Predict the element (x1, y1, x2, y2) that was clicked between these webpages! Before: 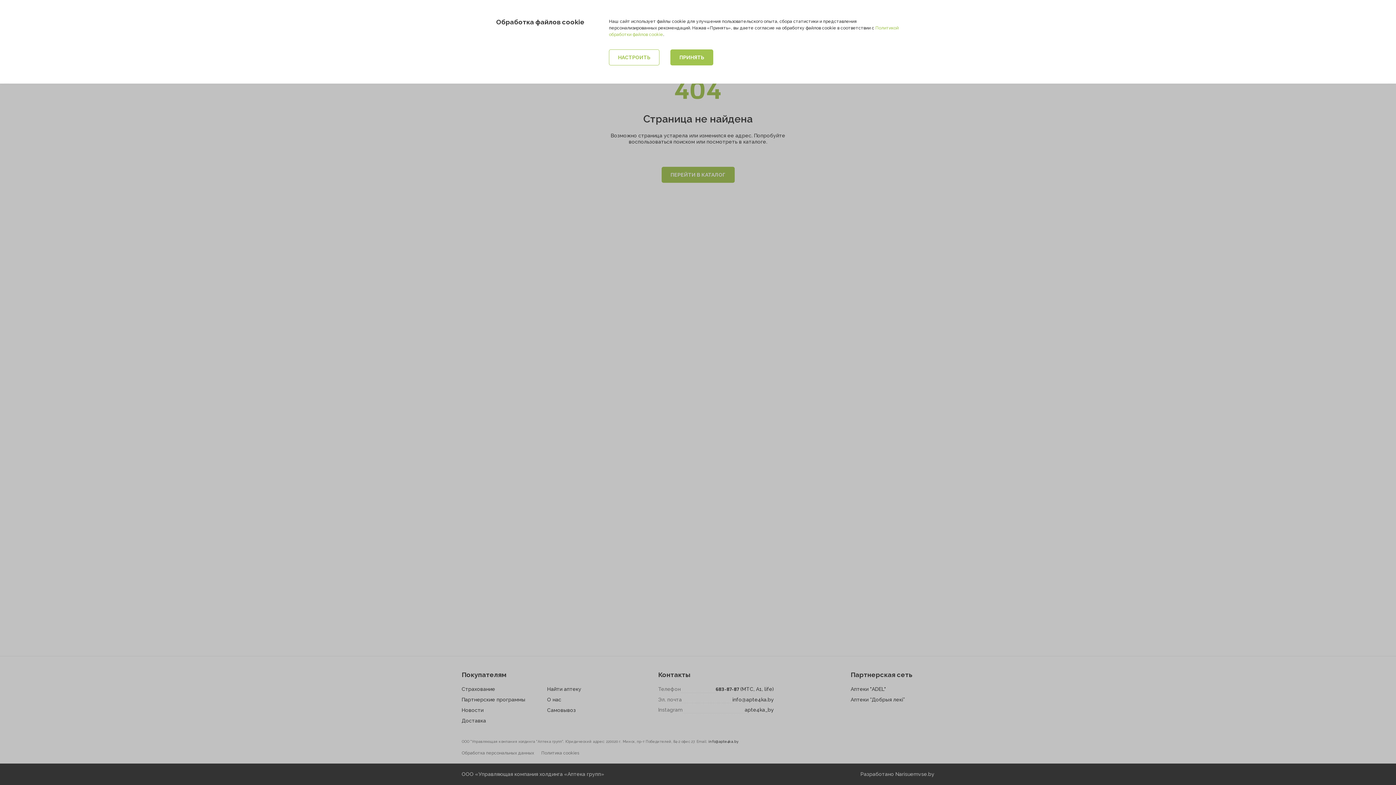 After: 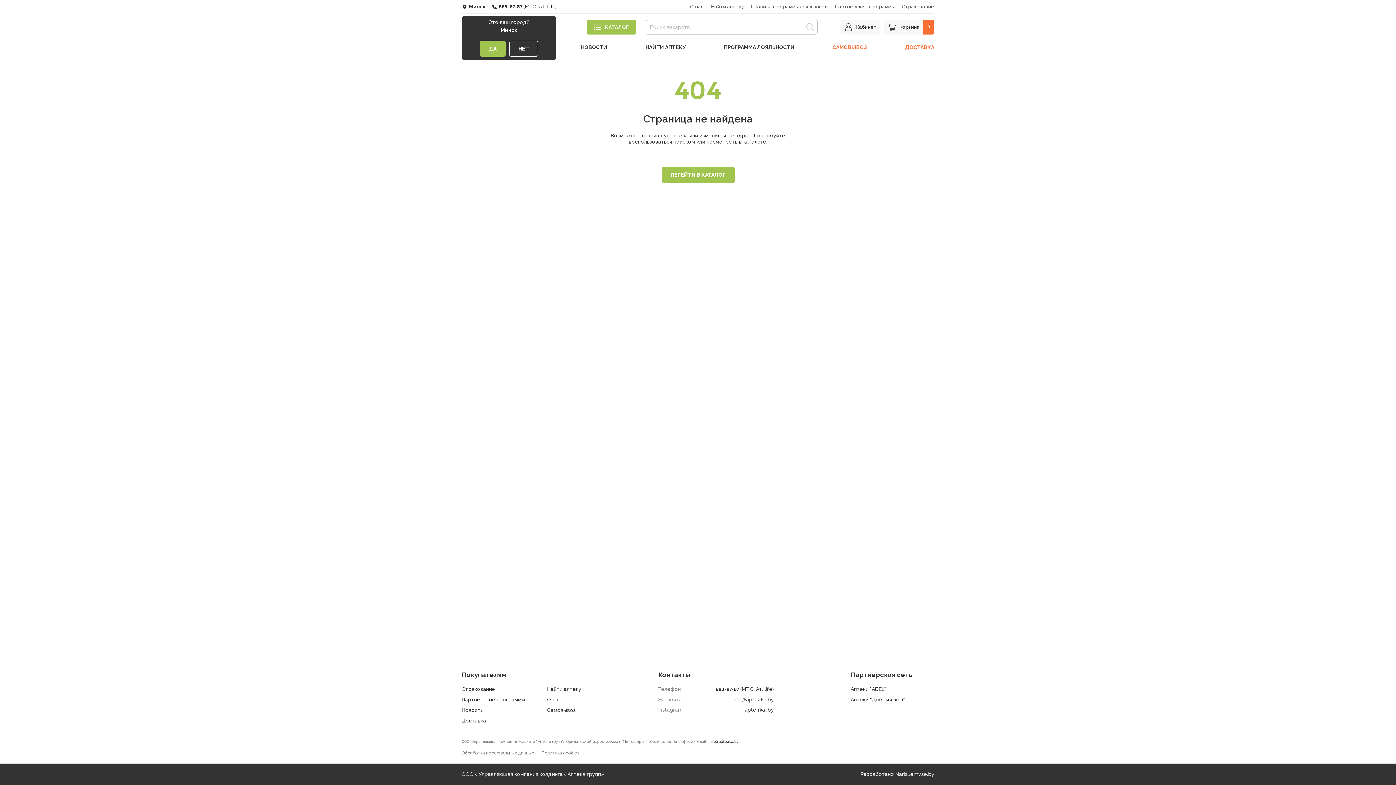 Action: bbox: (670, 49, 713, 65) label: ПРИНЯТЬ